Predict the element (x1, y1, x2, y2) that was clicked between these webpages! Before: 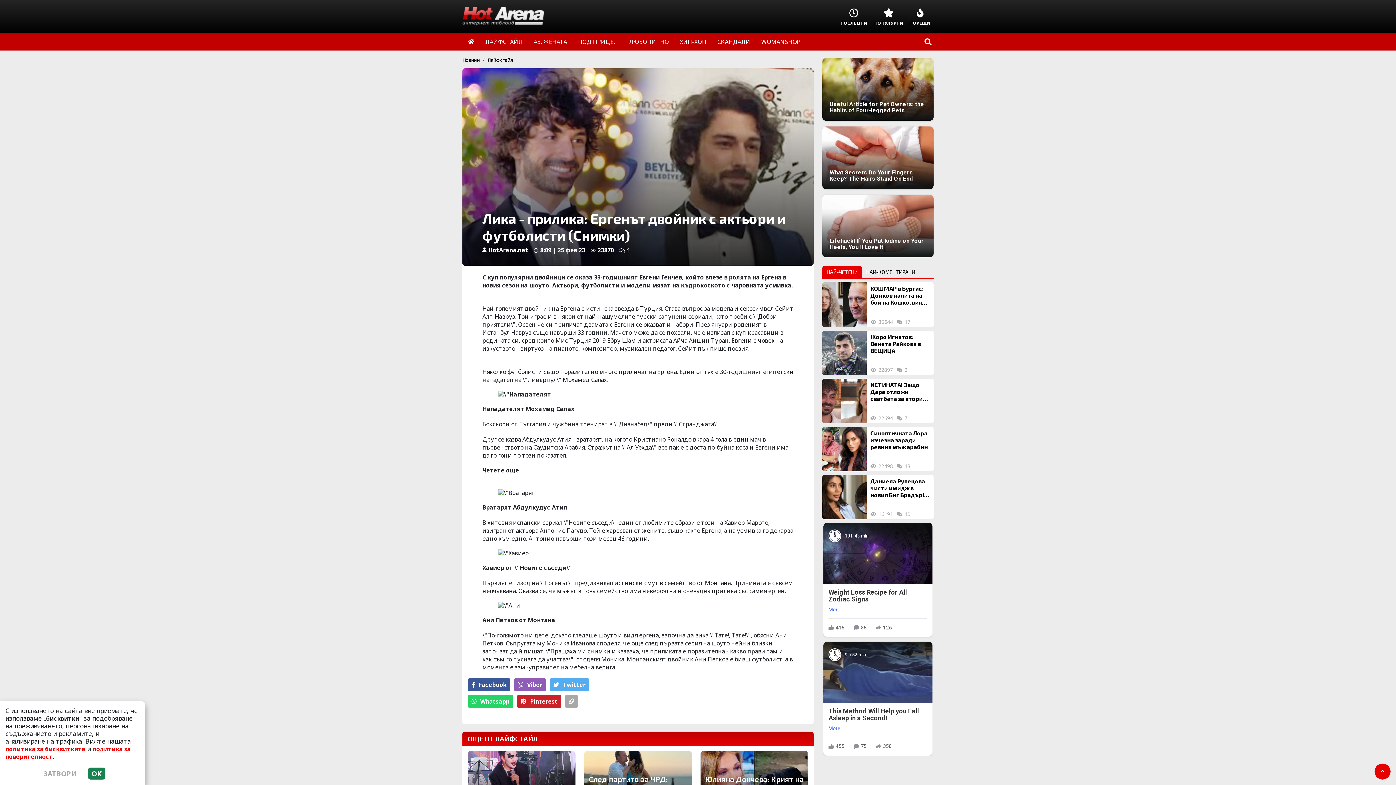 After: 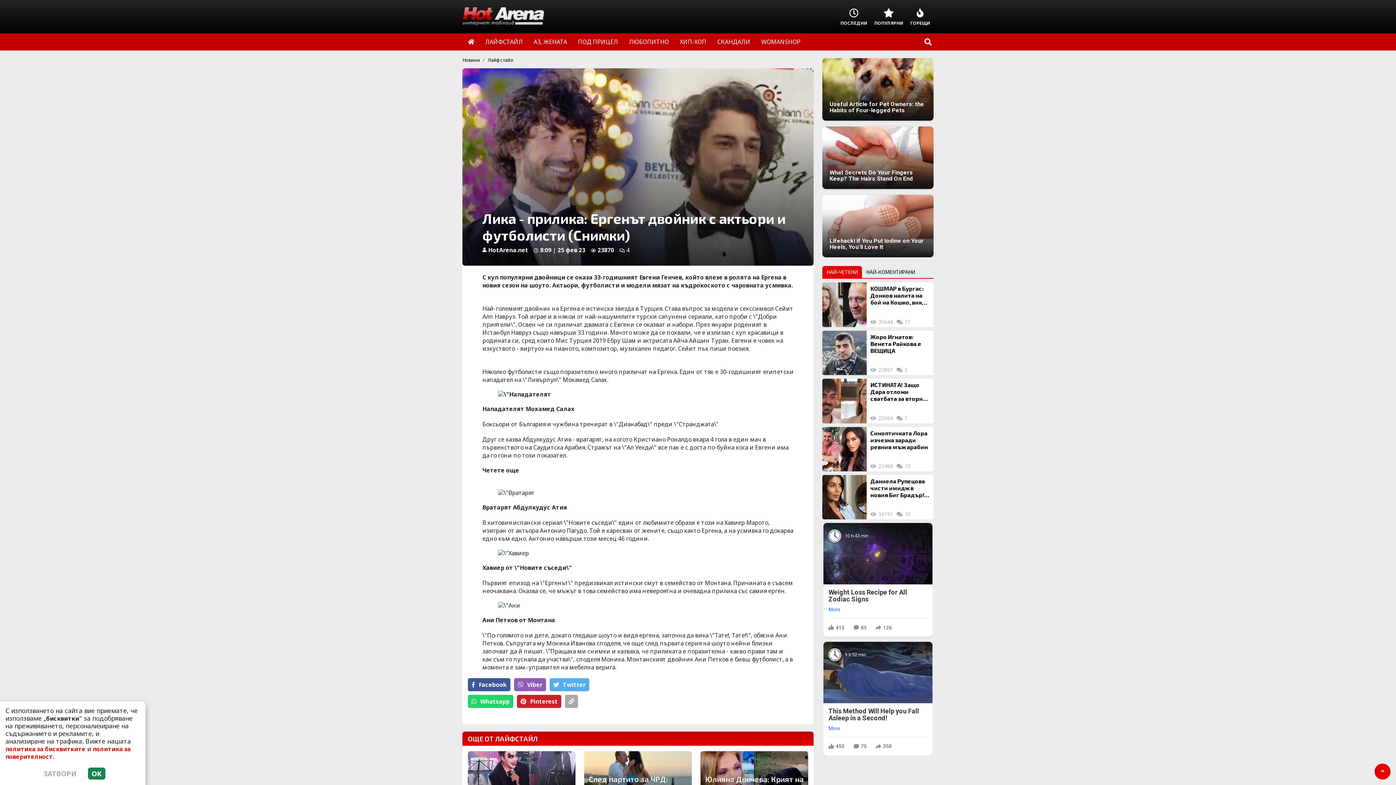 Action: bbox: (619, 247, 629, 253) label: 4